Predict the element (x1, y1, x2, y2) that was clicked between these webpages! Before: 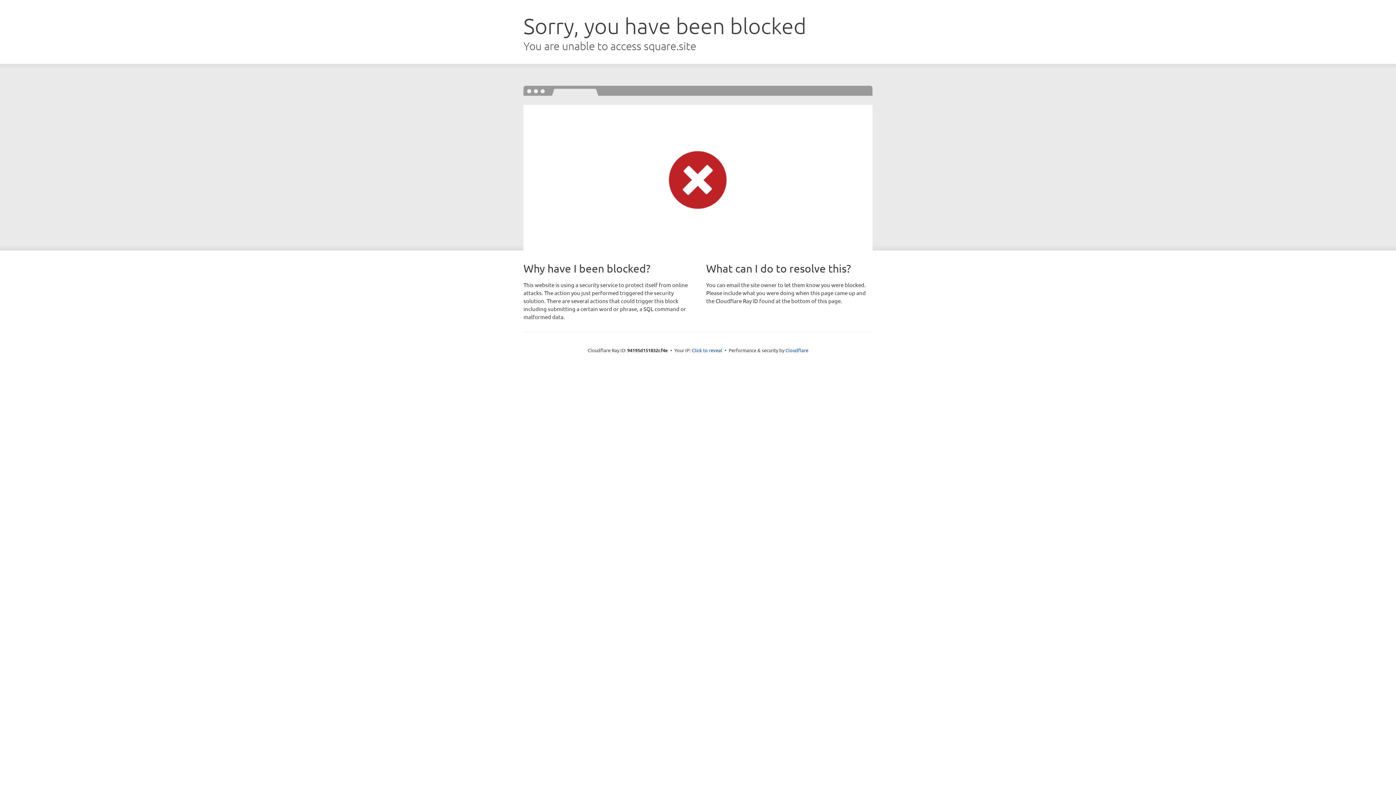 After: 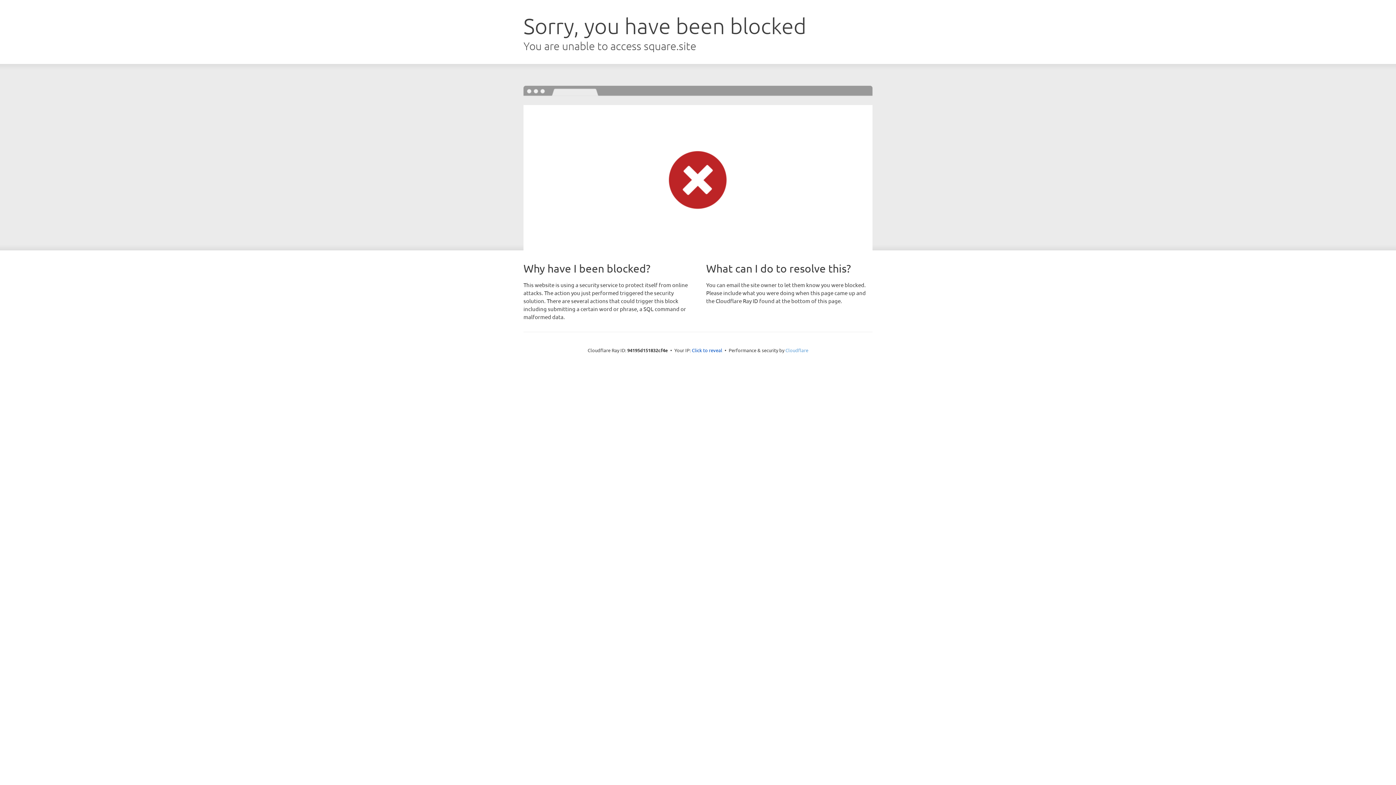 Action: bbox: (785, 347, 808, 353) label: Cloudflare